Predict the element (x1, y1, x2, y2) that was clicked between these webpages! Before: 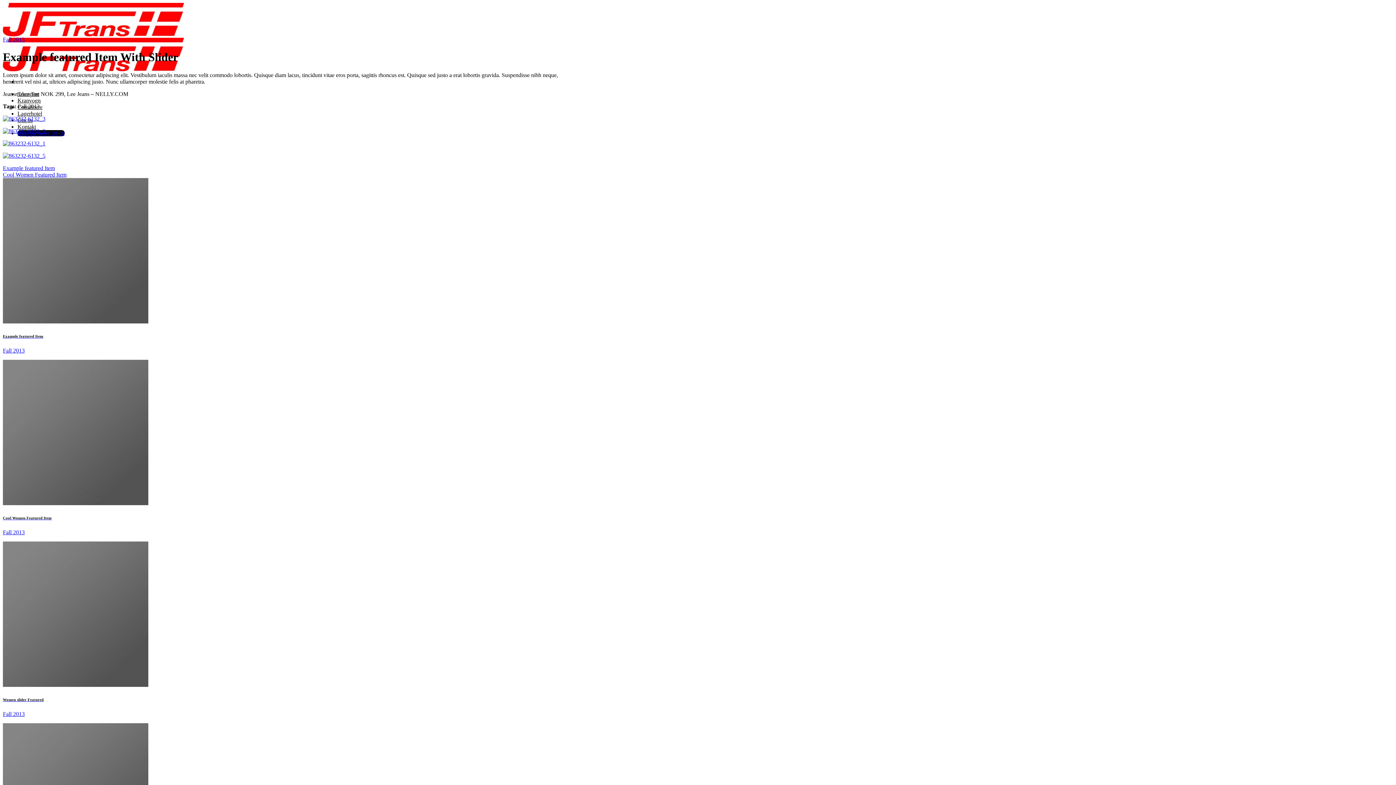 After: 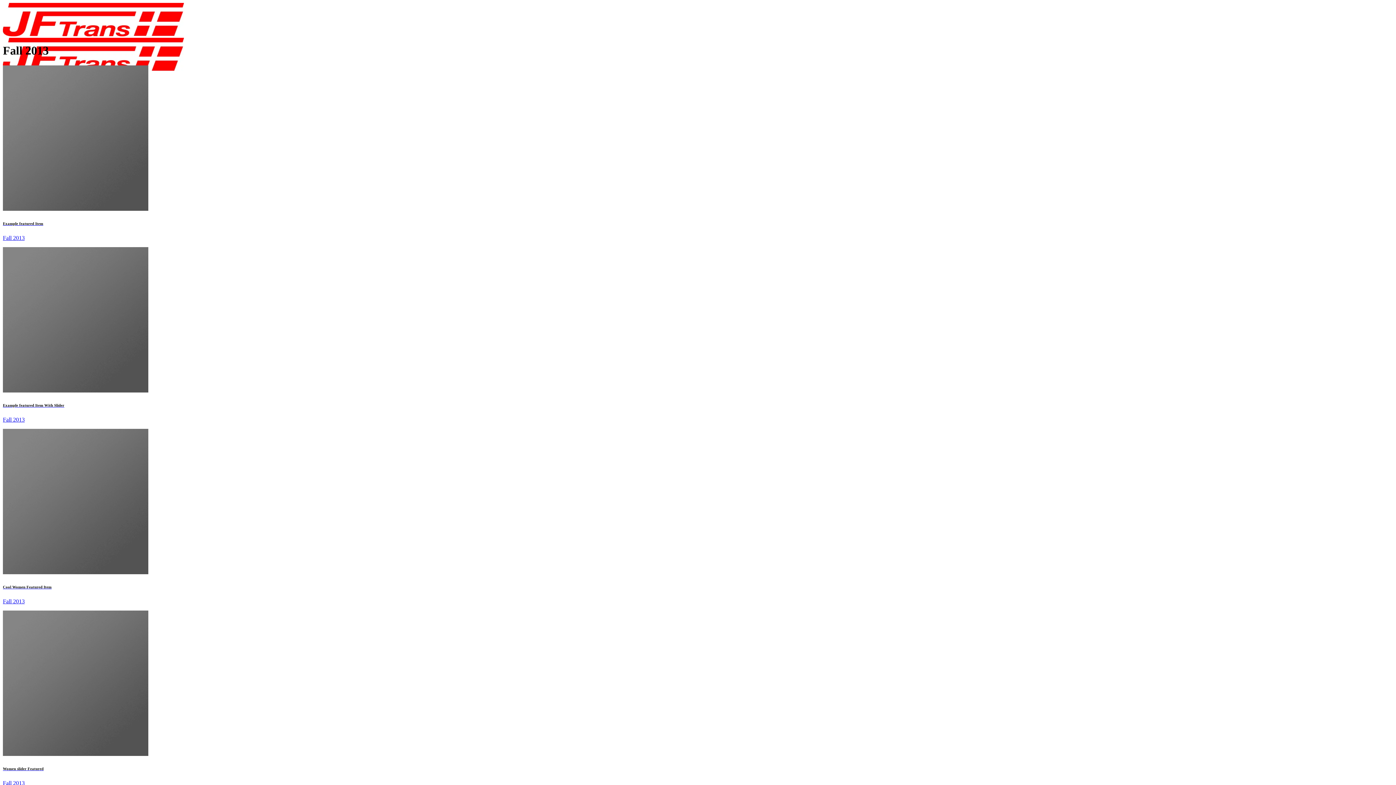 Action: bbox: (2, 36, 24, 42) label: Fall 2013